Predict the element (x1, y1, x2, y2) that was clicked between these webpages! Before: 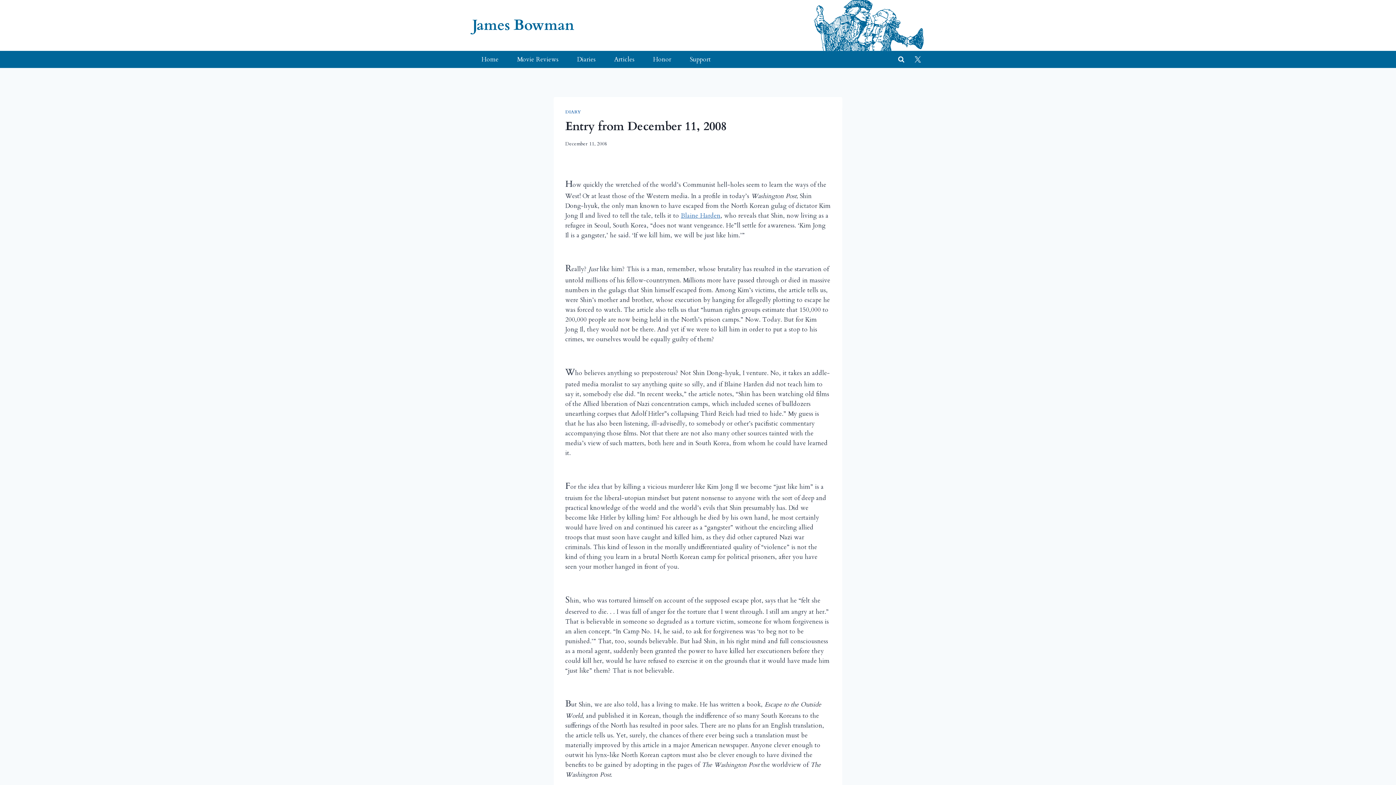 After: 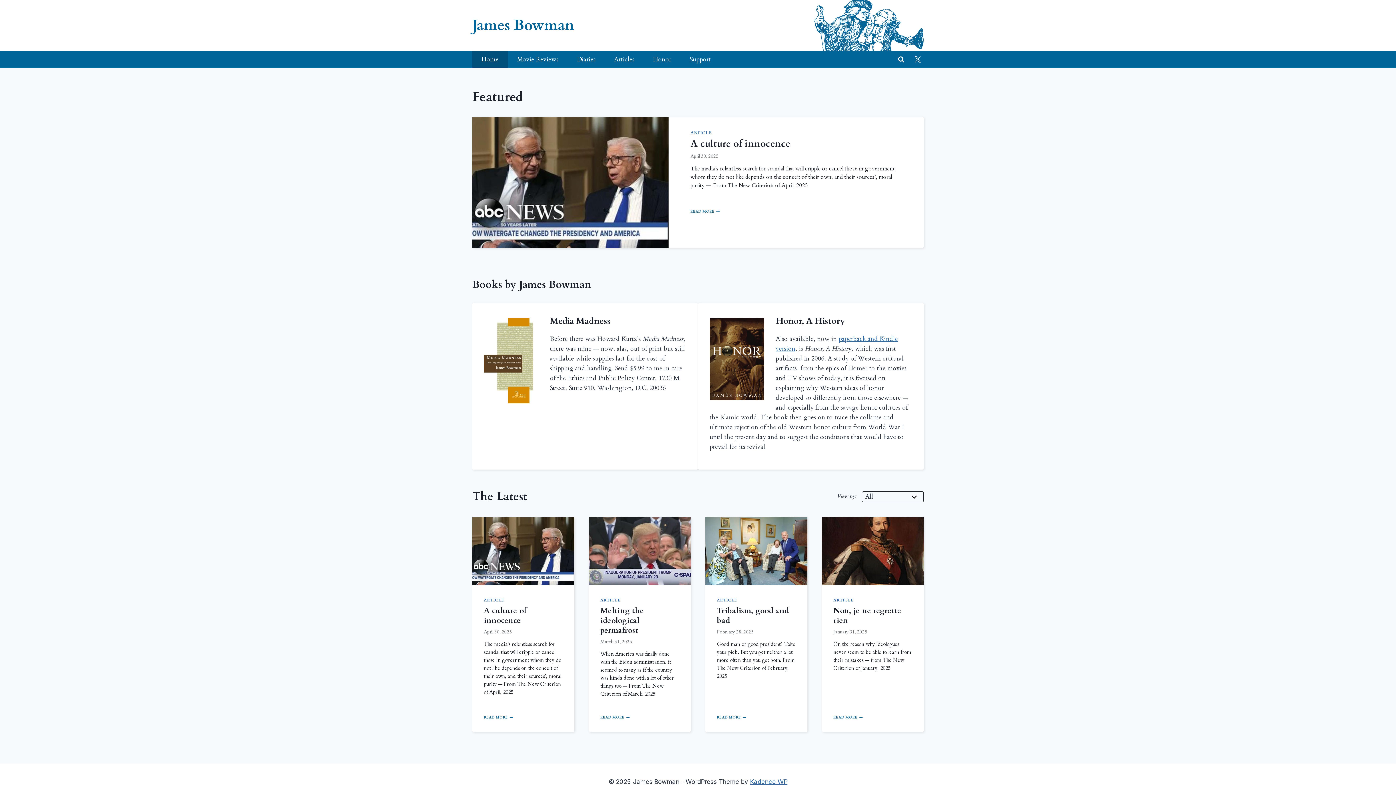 Action: label: James Bowman bbox: (472, 16, 574, 34)